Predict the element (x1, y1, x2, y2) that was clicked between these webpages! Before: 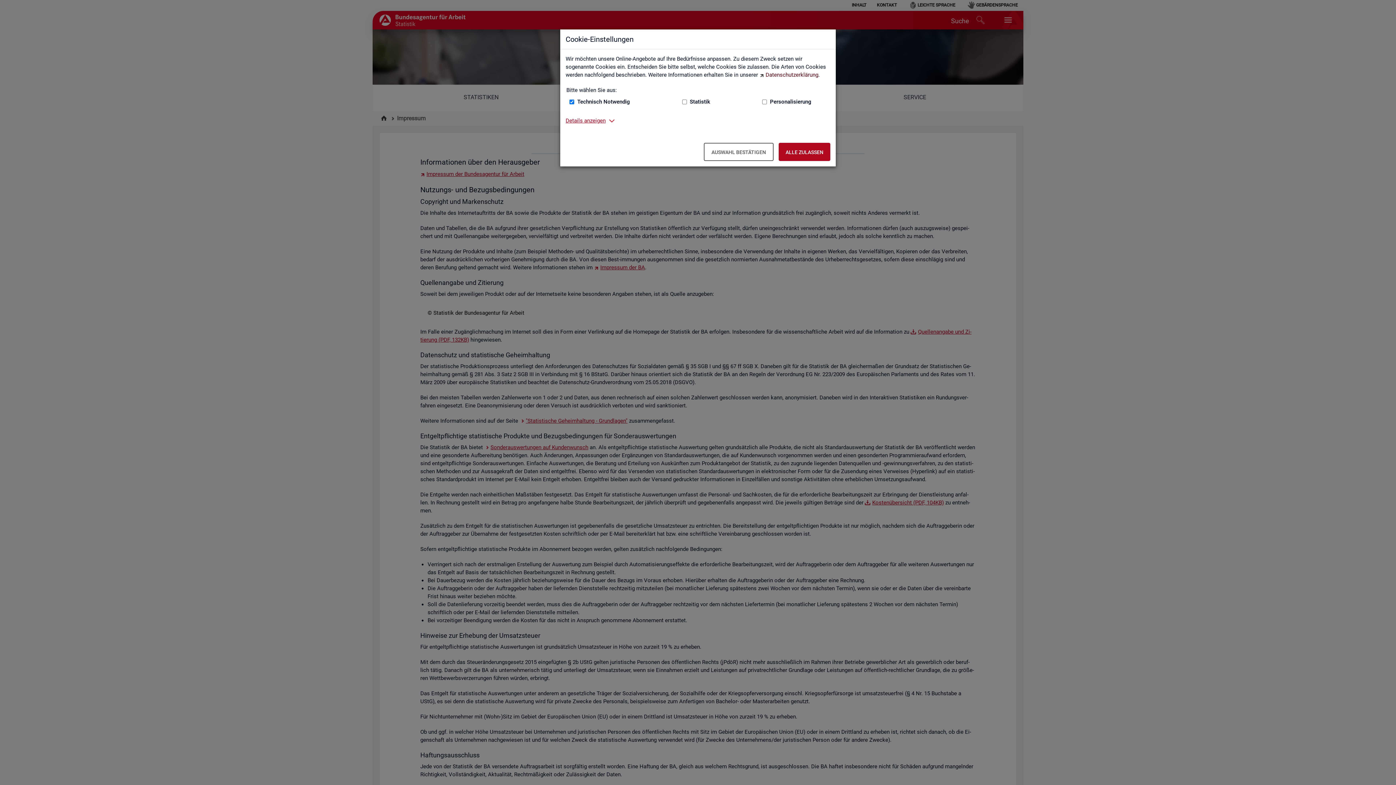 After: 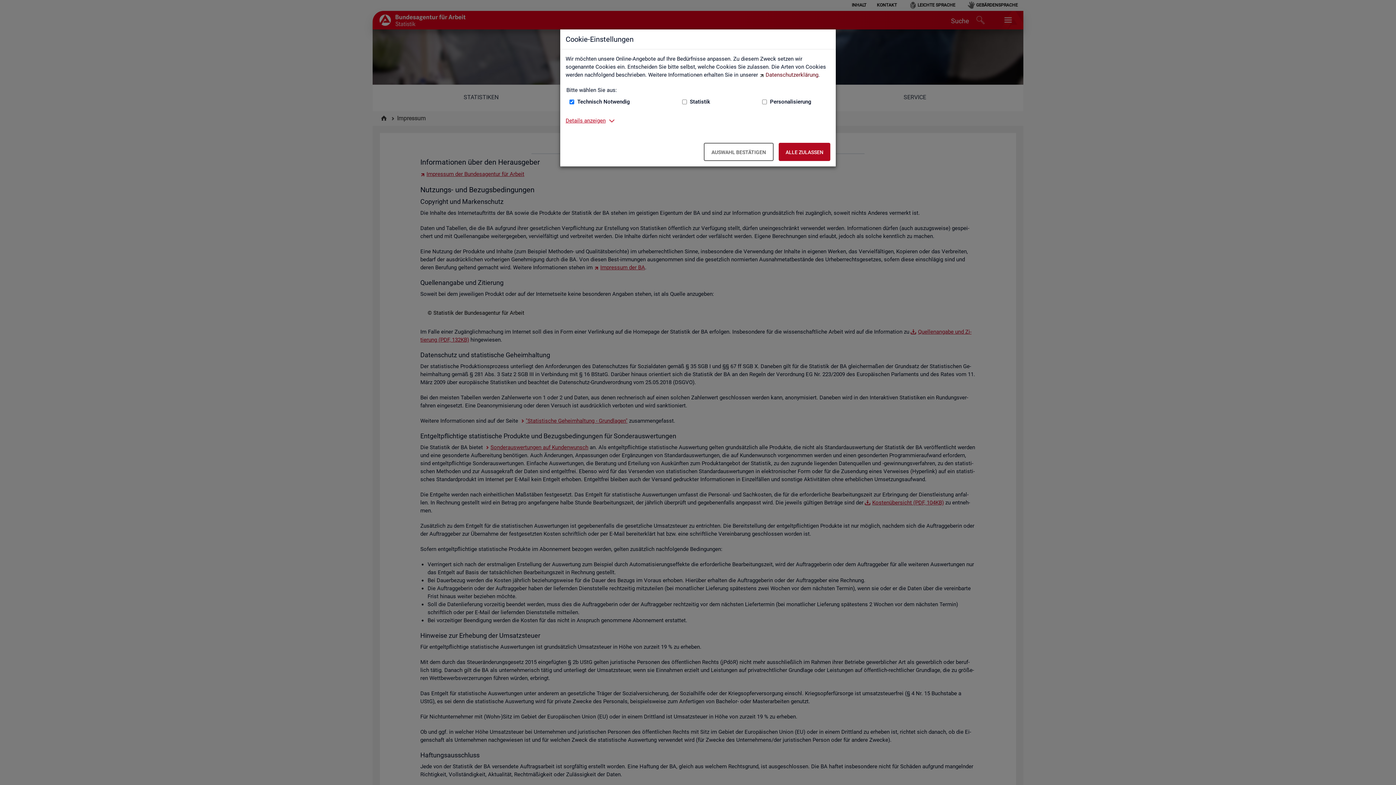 Action: label: Datenschutzerklärung bbox: (759, 71, 818, 78)